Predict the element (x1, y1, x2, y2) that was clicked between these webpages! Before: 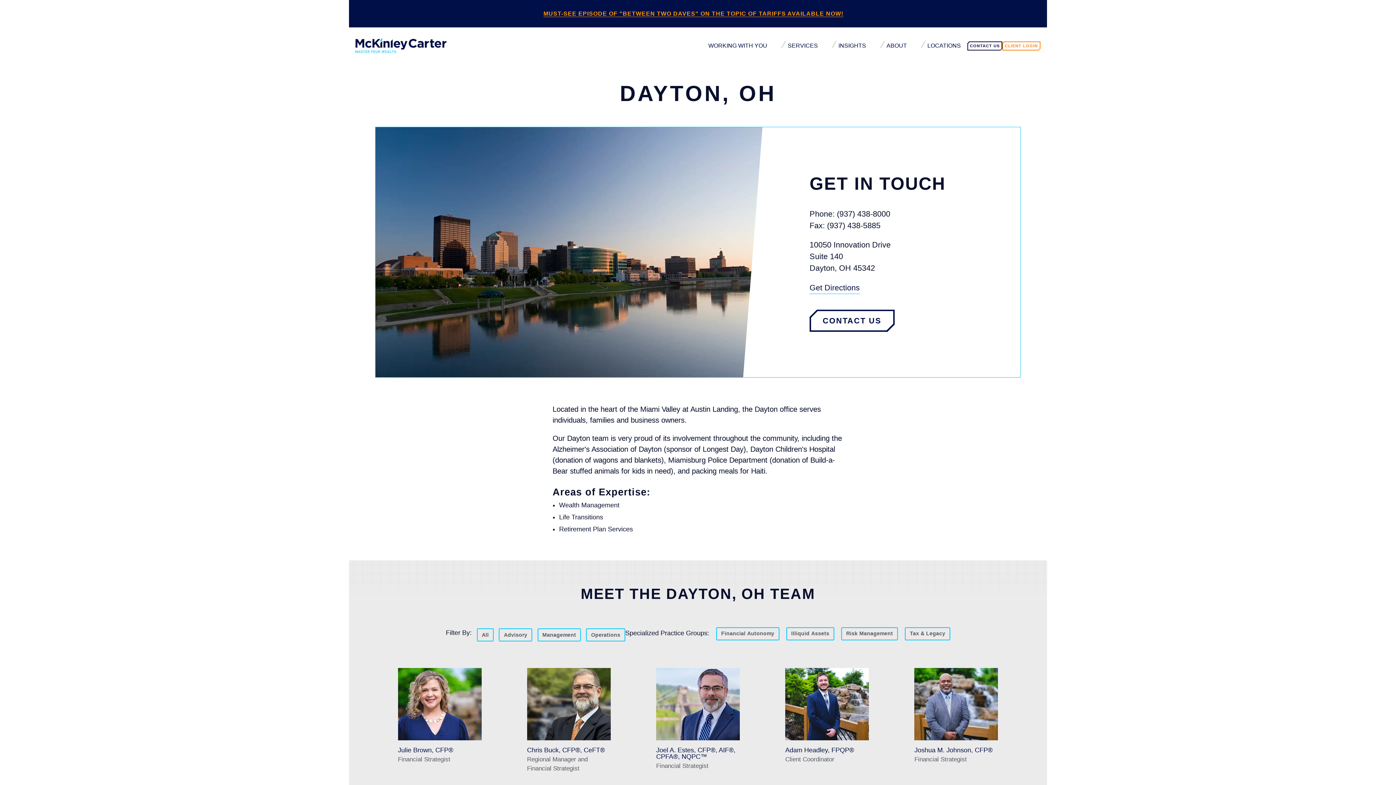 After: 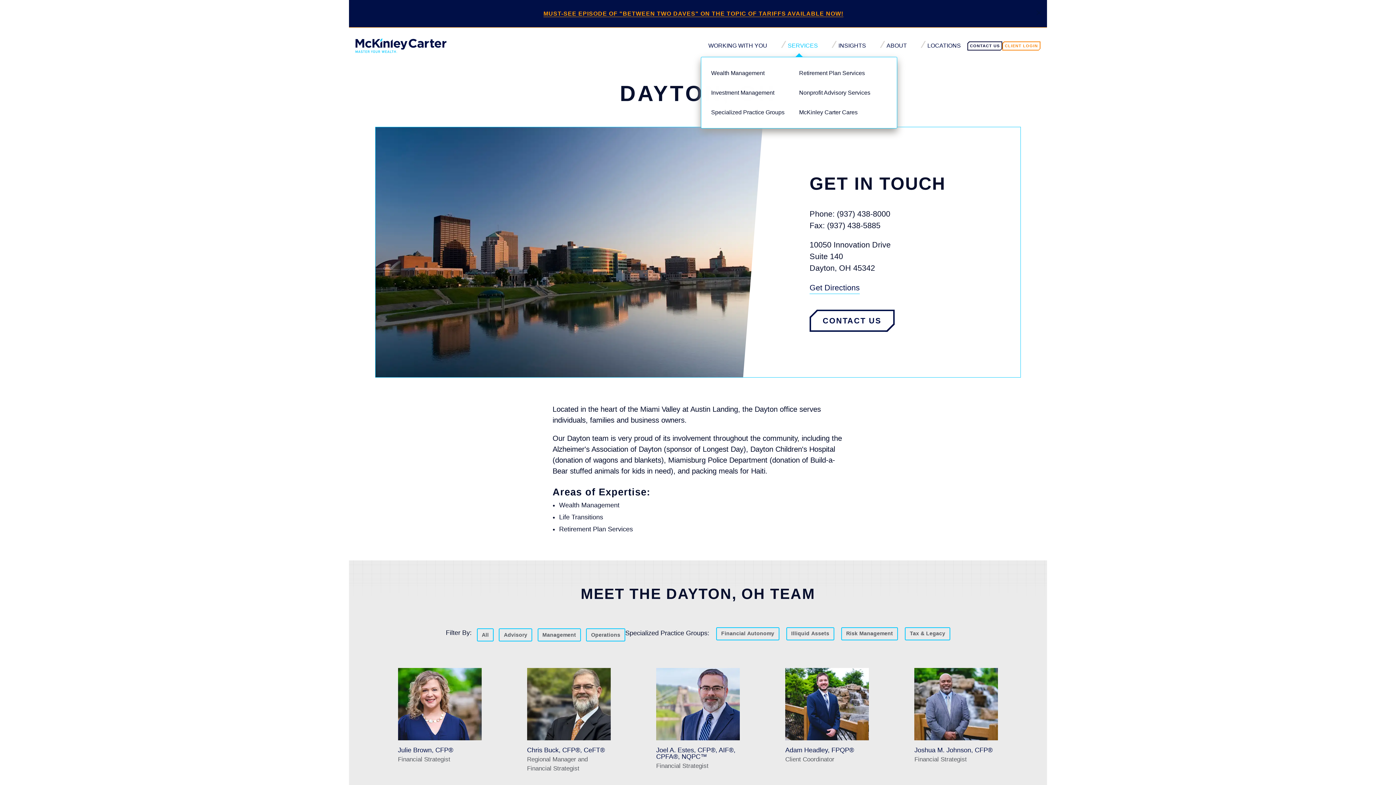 Action: label: SERVICES bbox: (787, 41, 818, 49)